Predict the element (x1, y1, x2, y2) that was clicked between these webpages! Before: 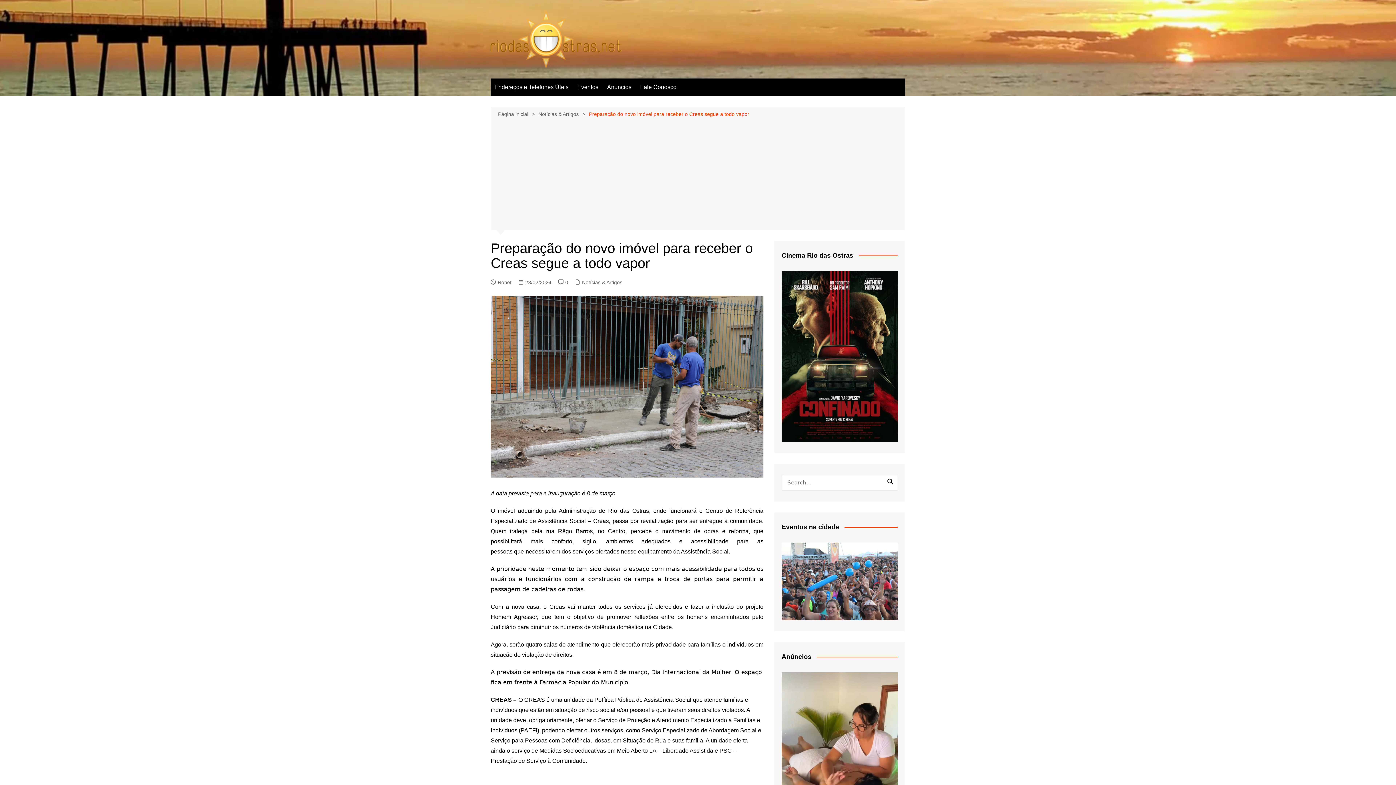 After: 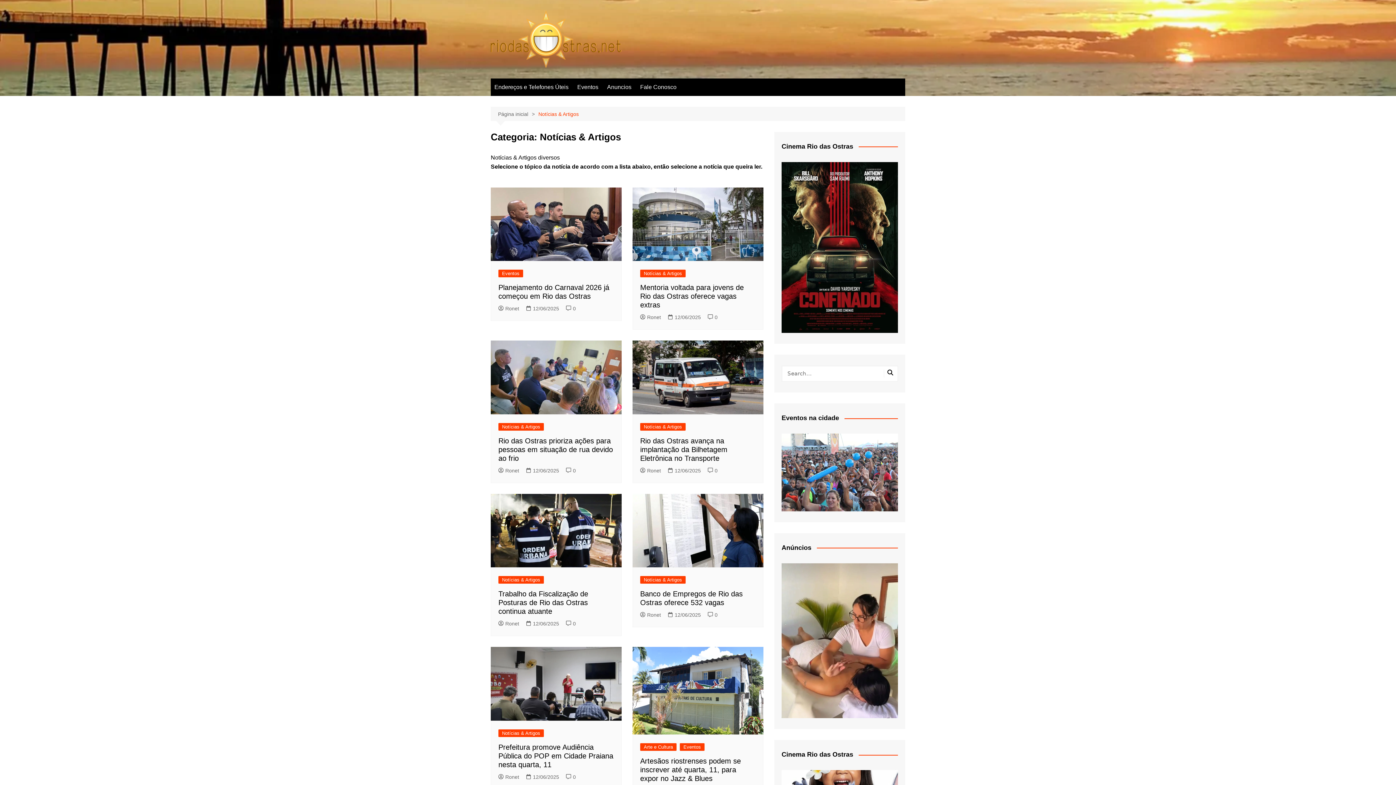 Action: label: Notícias & Artigos bbox: (538, 110, 589, 118)